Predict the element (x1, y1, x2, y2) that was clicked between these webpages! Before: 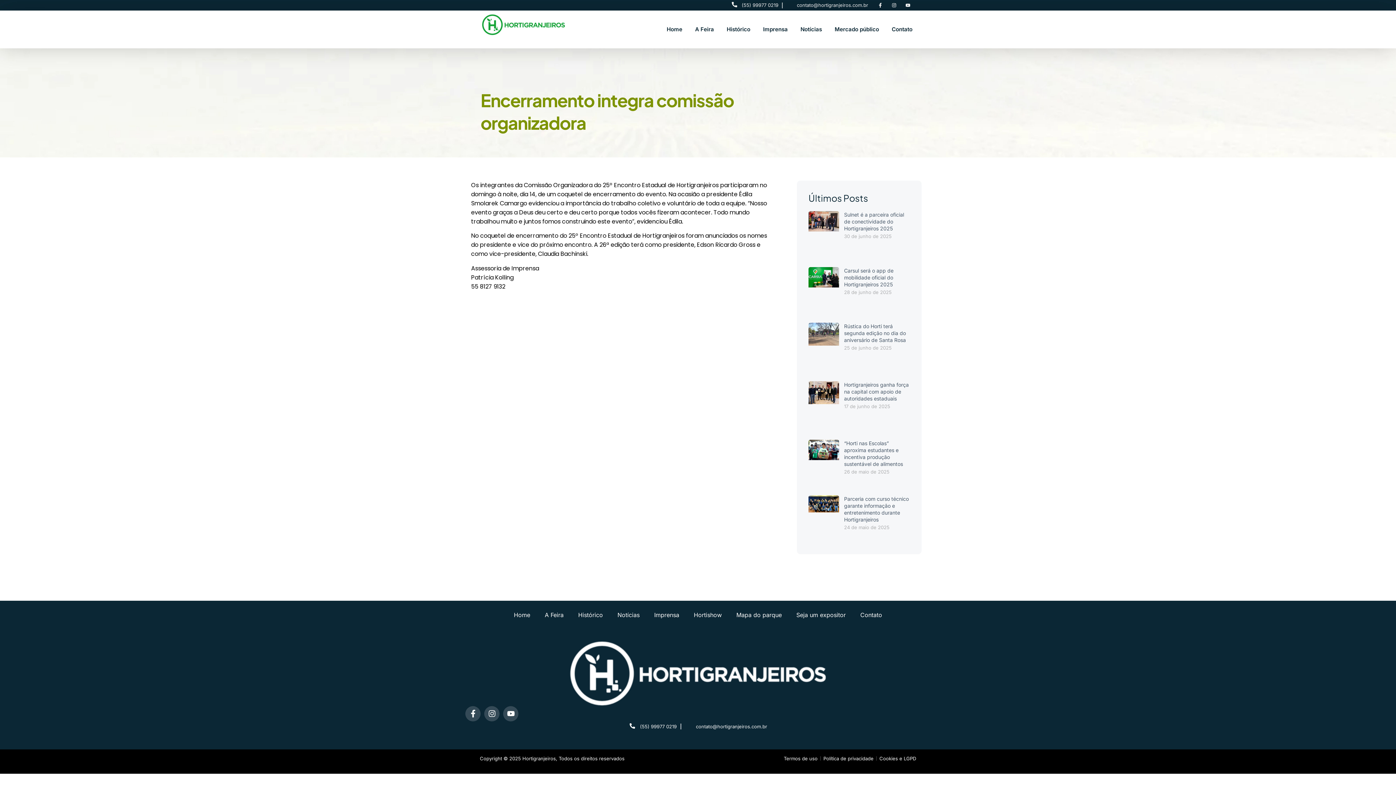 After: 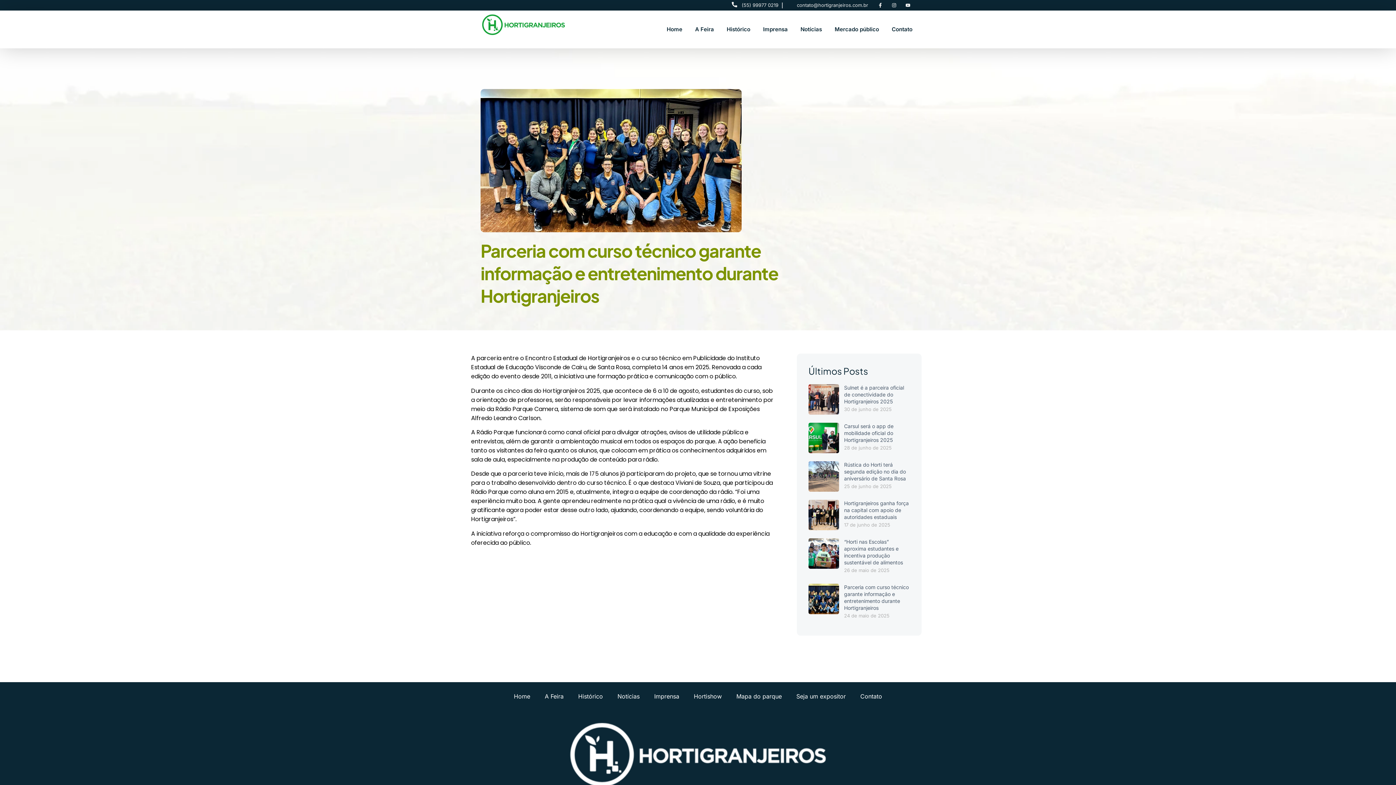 Action: bbox: (808, 495, 839, 543)